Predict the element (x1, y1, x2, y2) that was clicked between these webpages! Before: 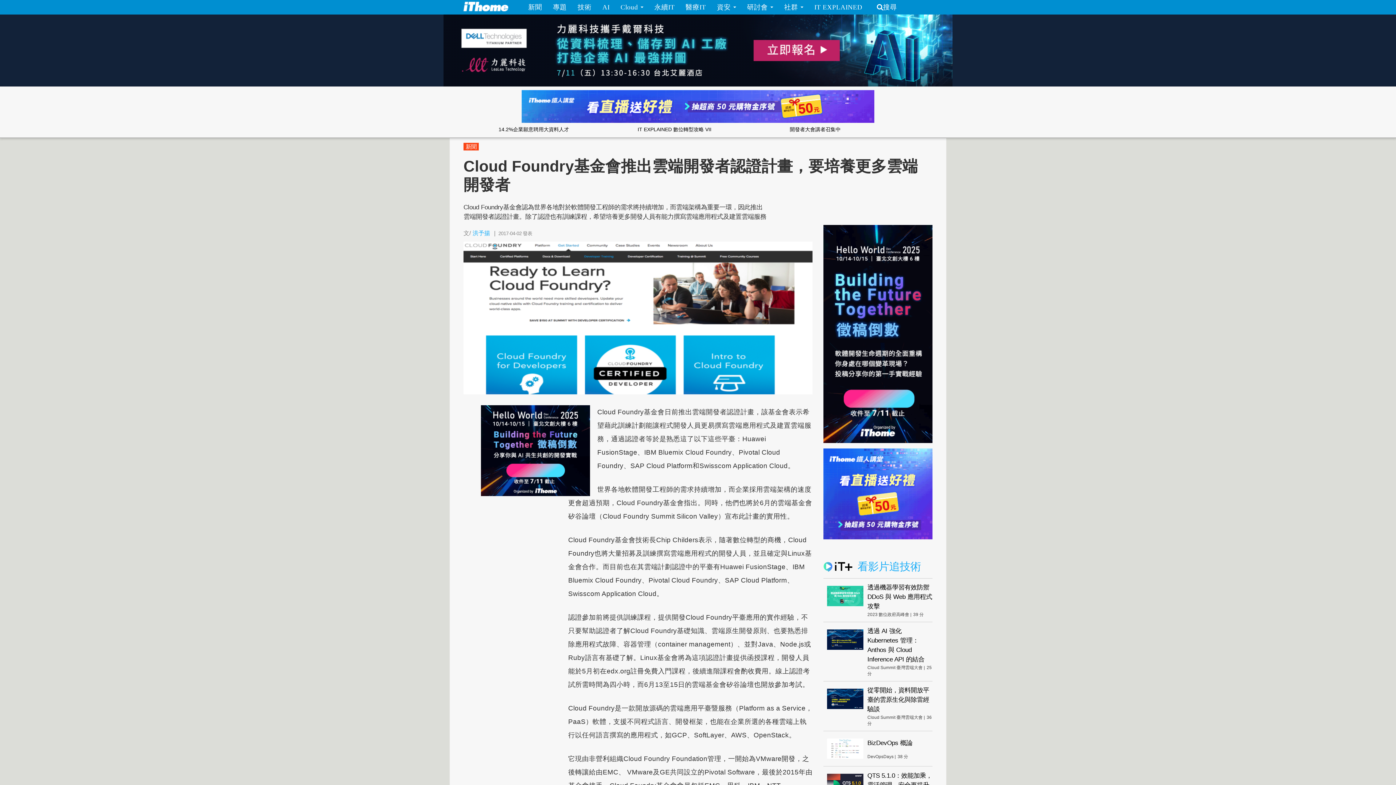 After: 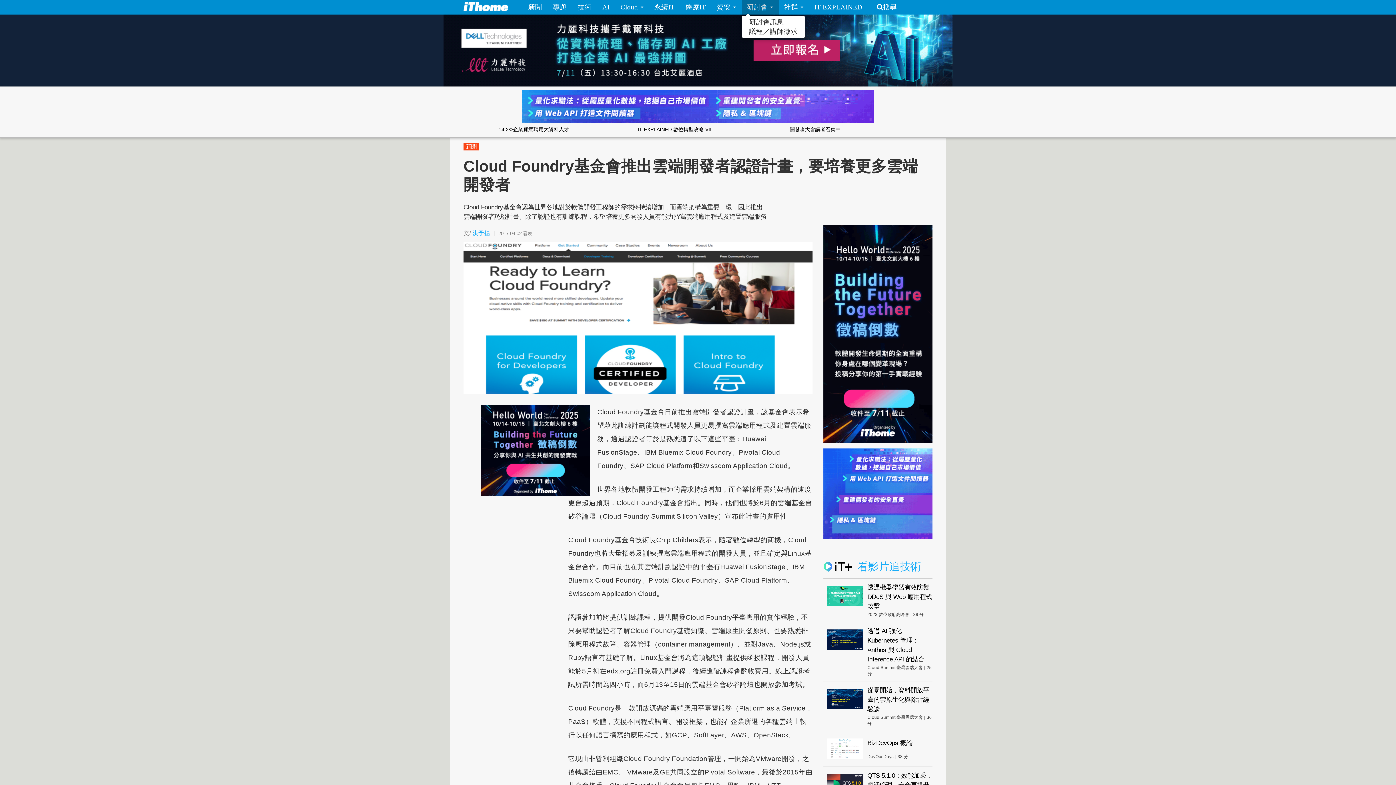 Action: label: 研討會  bbox: (741, 0, 778, 14)